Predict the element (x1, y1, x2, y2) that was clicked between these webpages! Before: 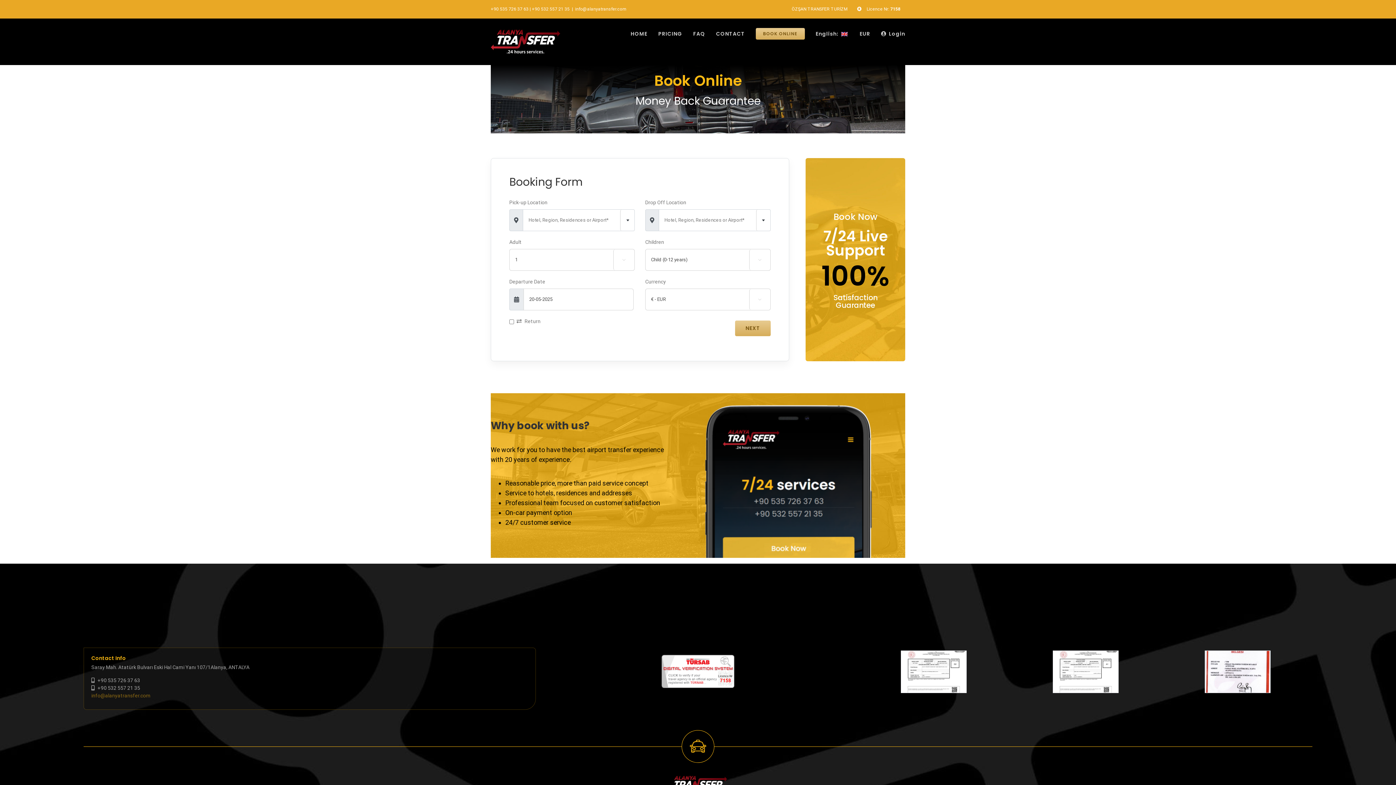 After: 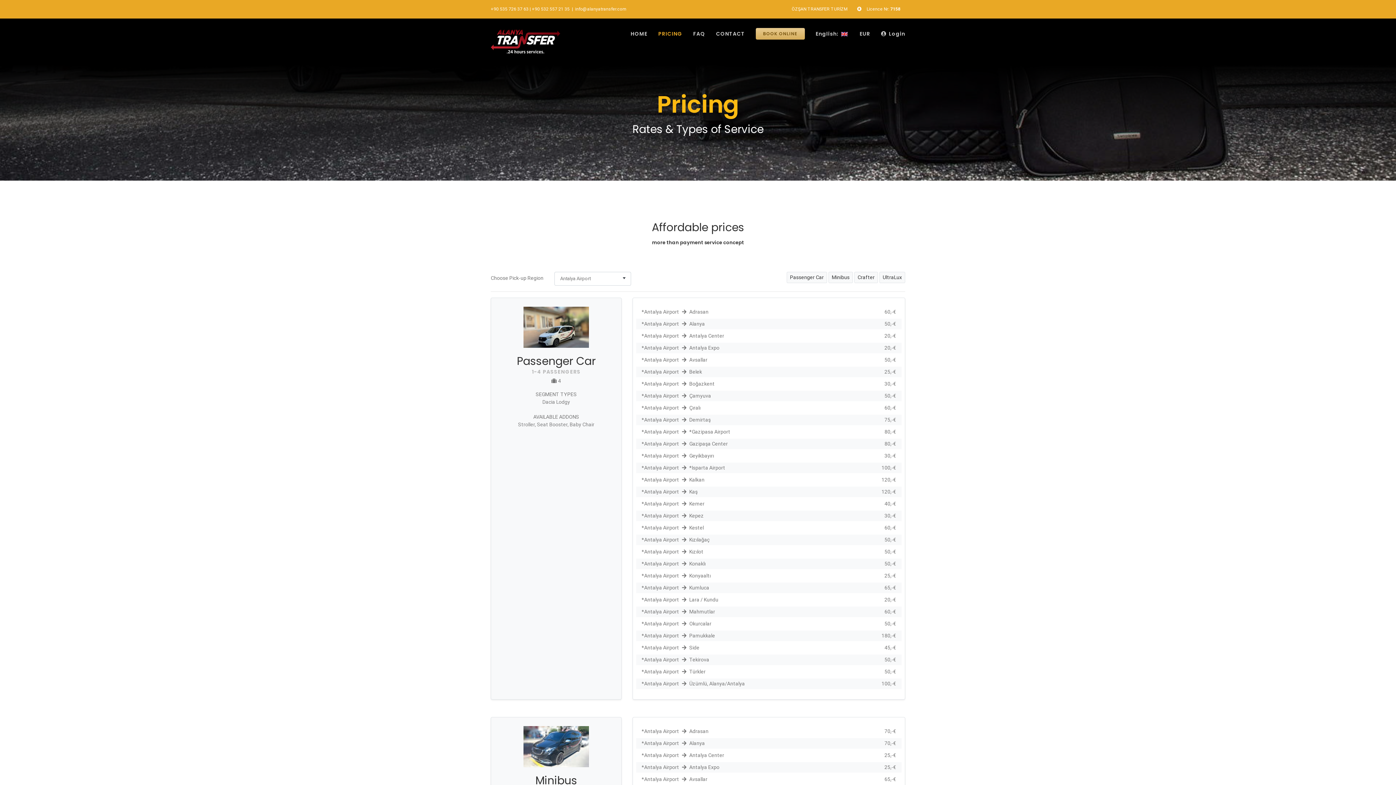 Action: bbox: (658, 18, 682, 49) label: PRICING